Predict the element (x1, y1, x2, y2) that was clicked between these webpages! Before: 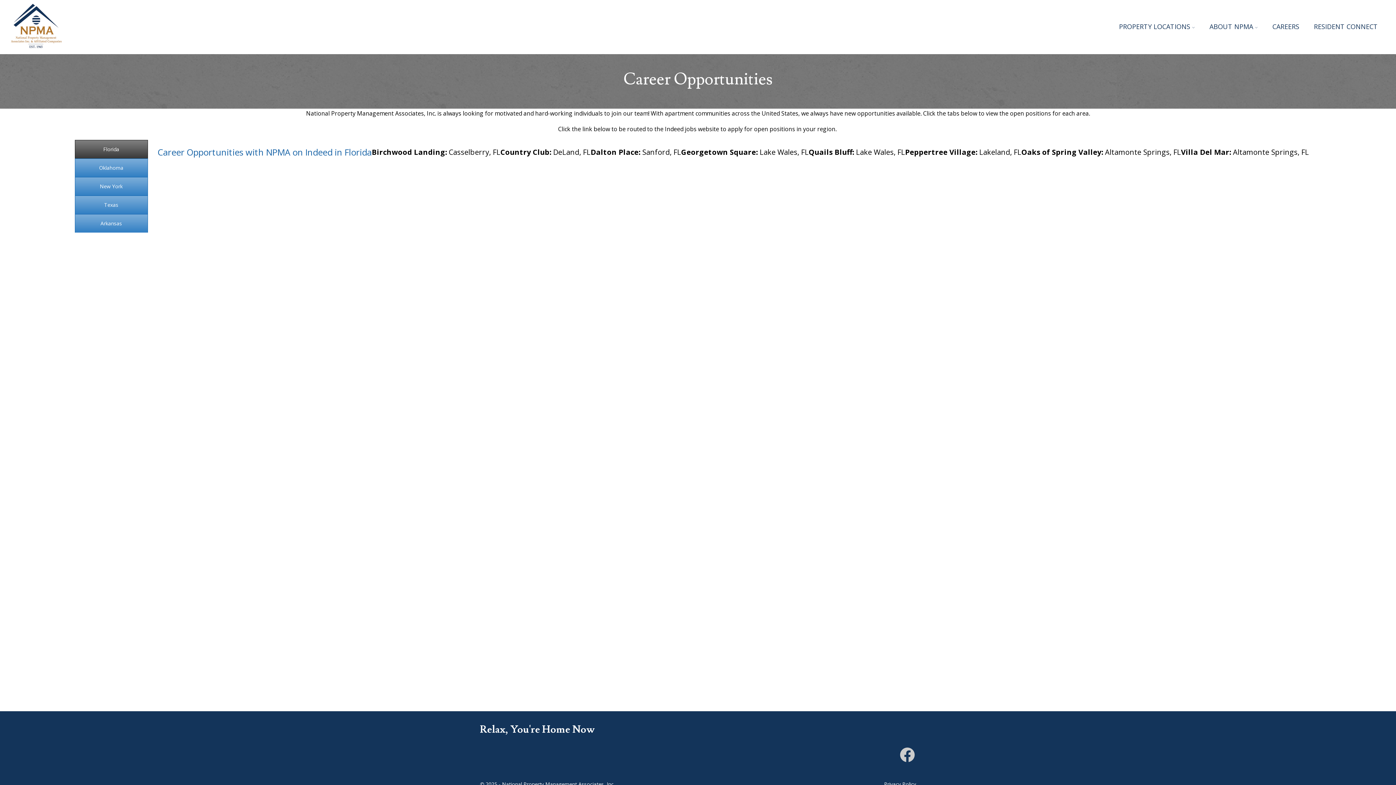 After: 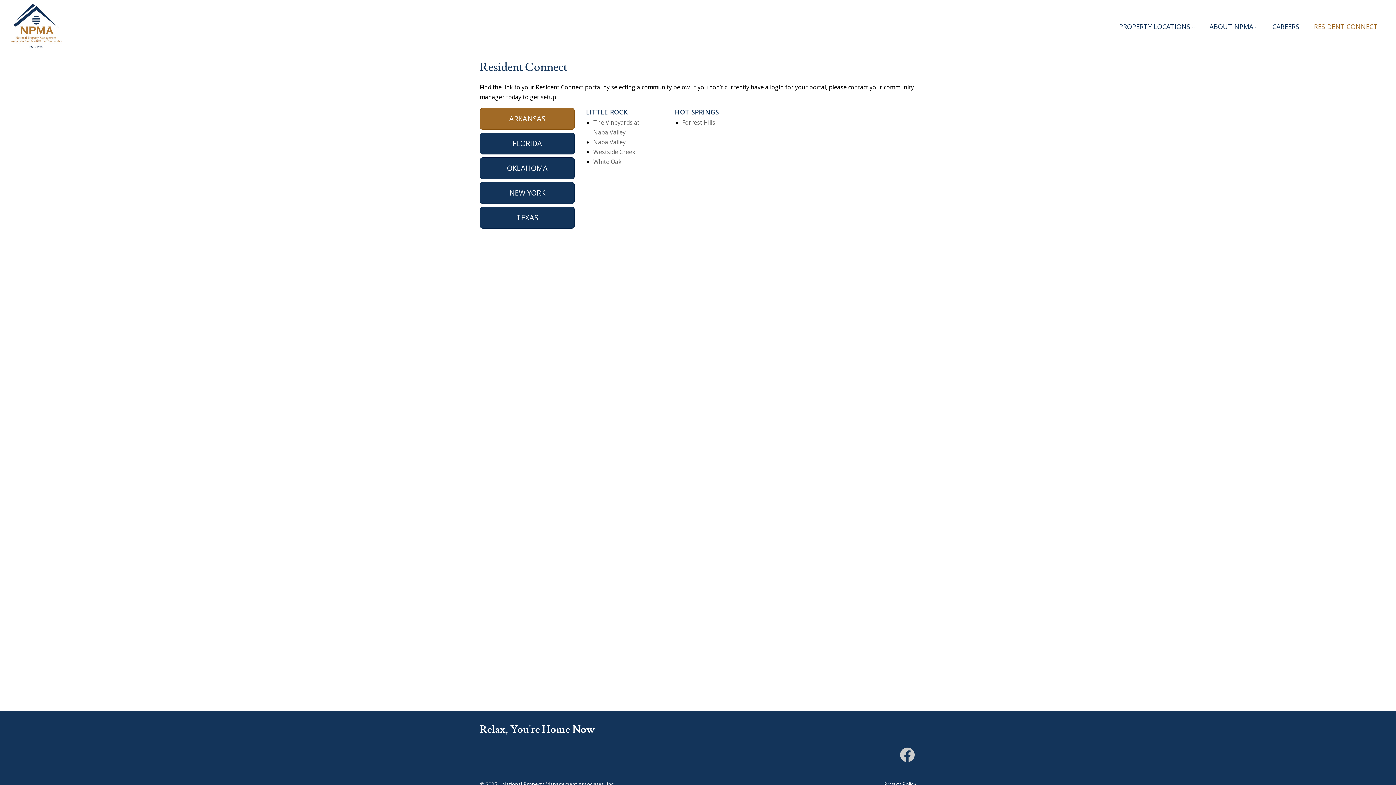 Action: label: RESIDENT CONNECT bbox: (1306, 16, 1385, 37)